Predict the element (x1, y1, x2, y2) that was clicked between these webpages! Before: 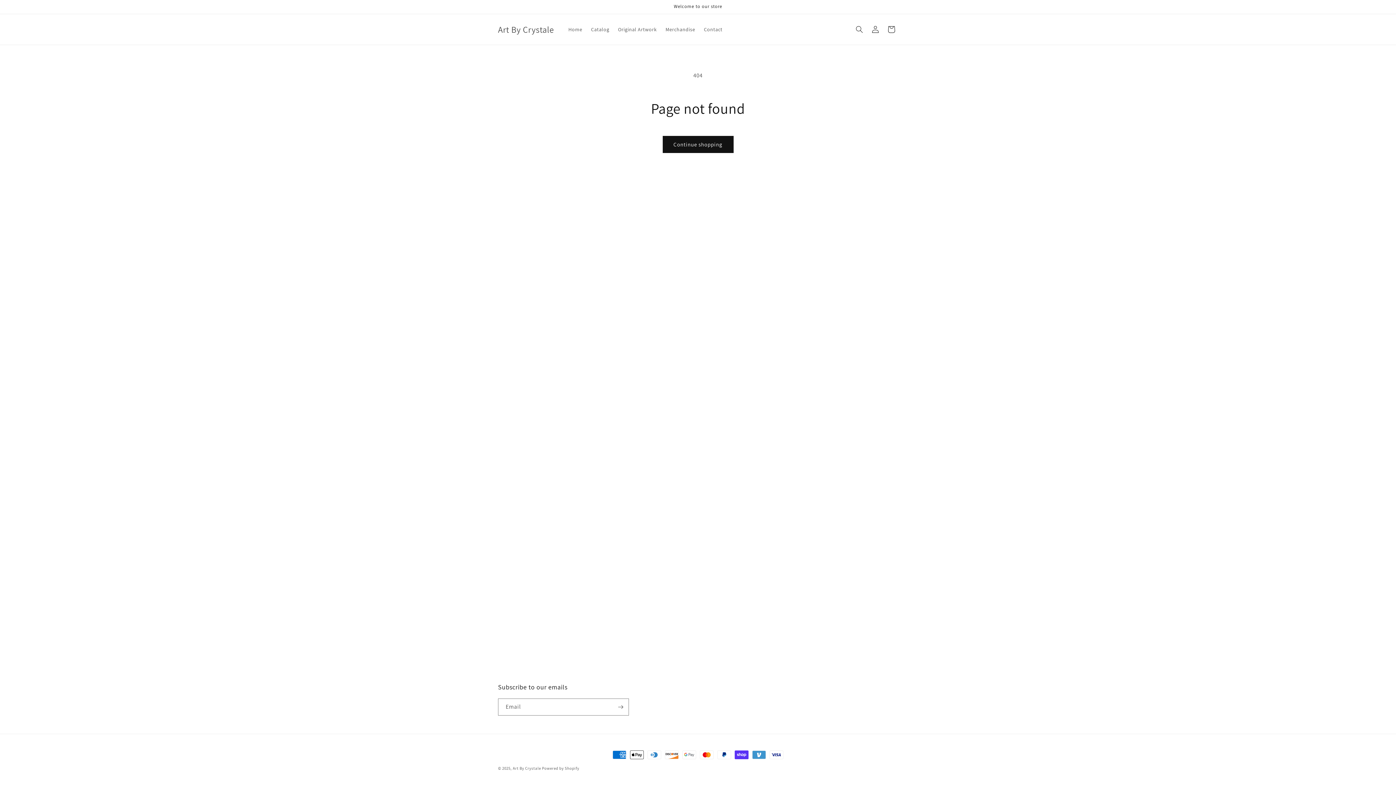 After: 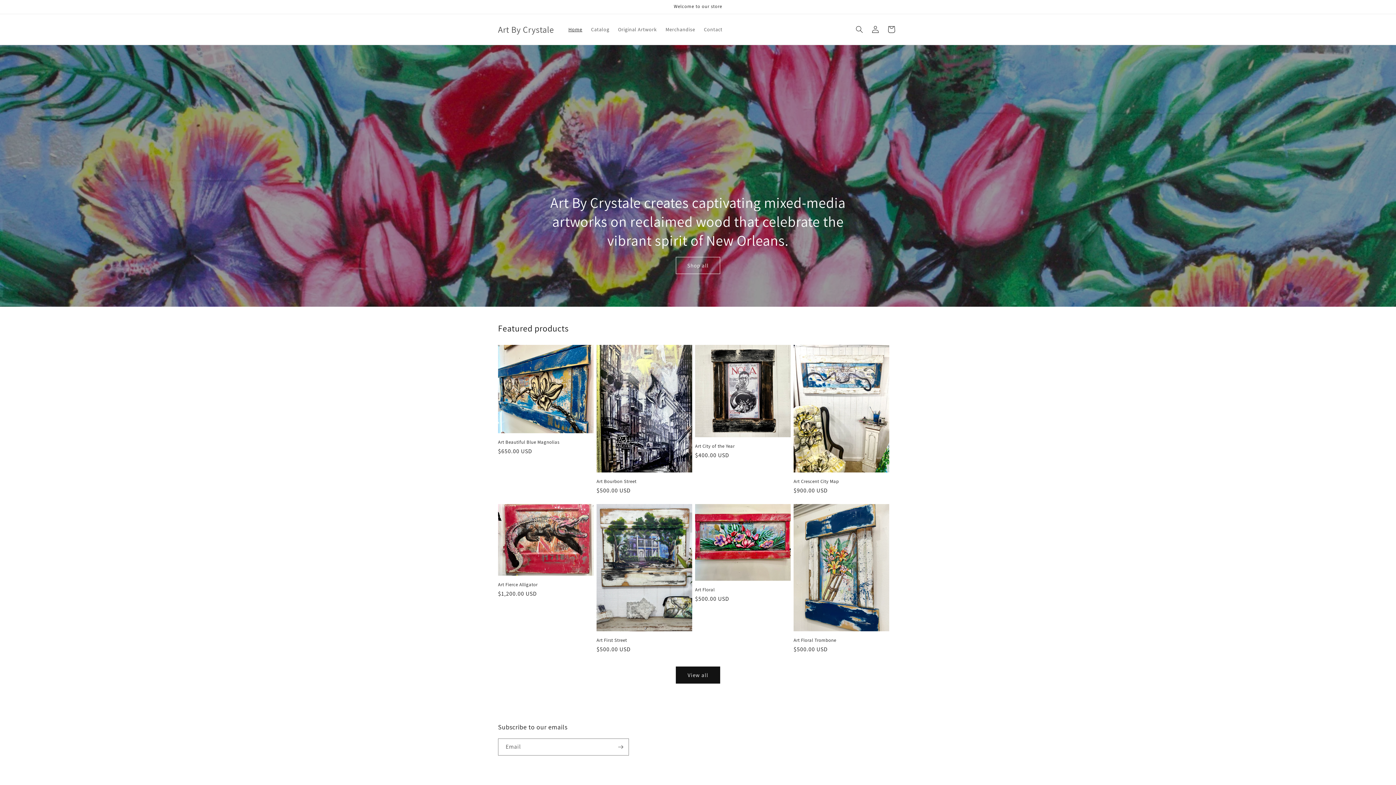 Action: label: Art By Crystale bbox: (512, 766, 541, 771)